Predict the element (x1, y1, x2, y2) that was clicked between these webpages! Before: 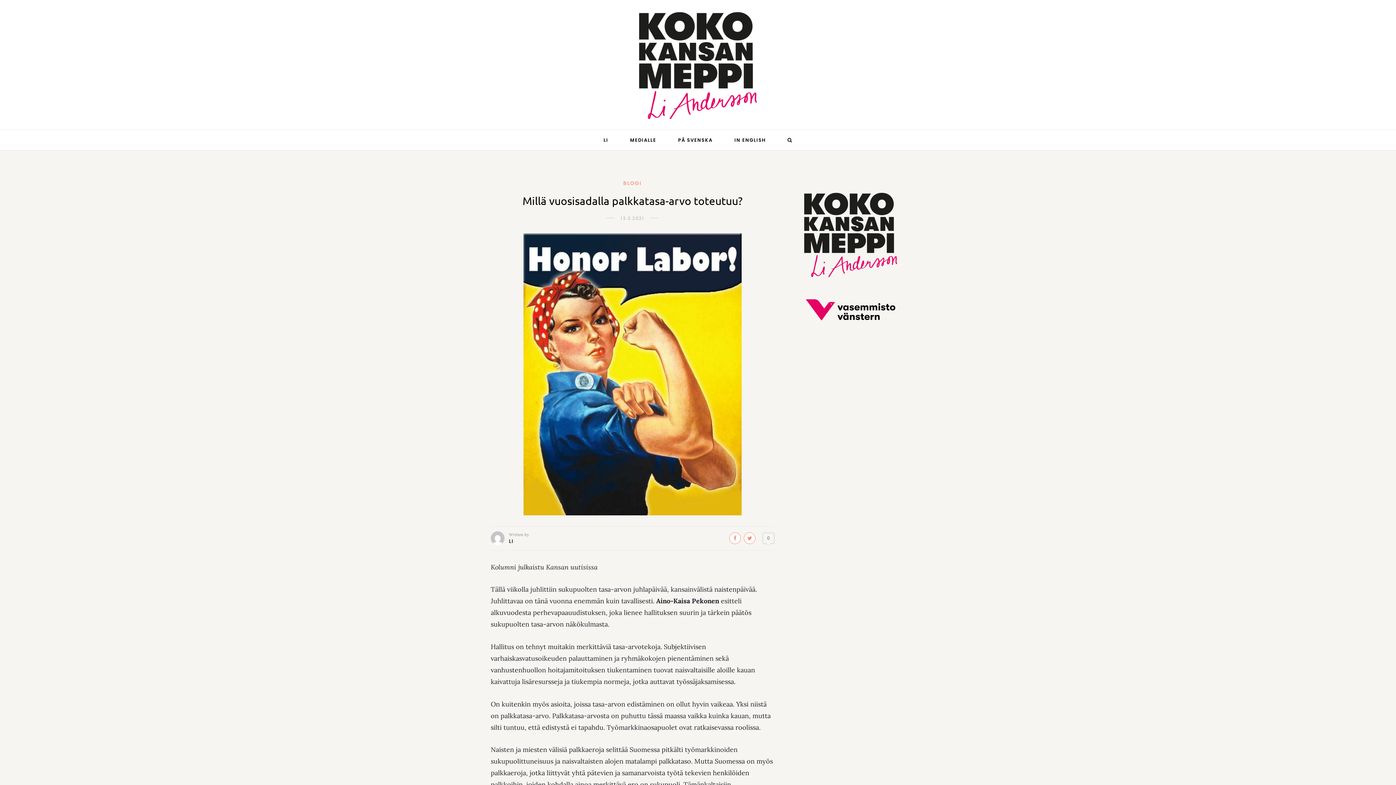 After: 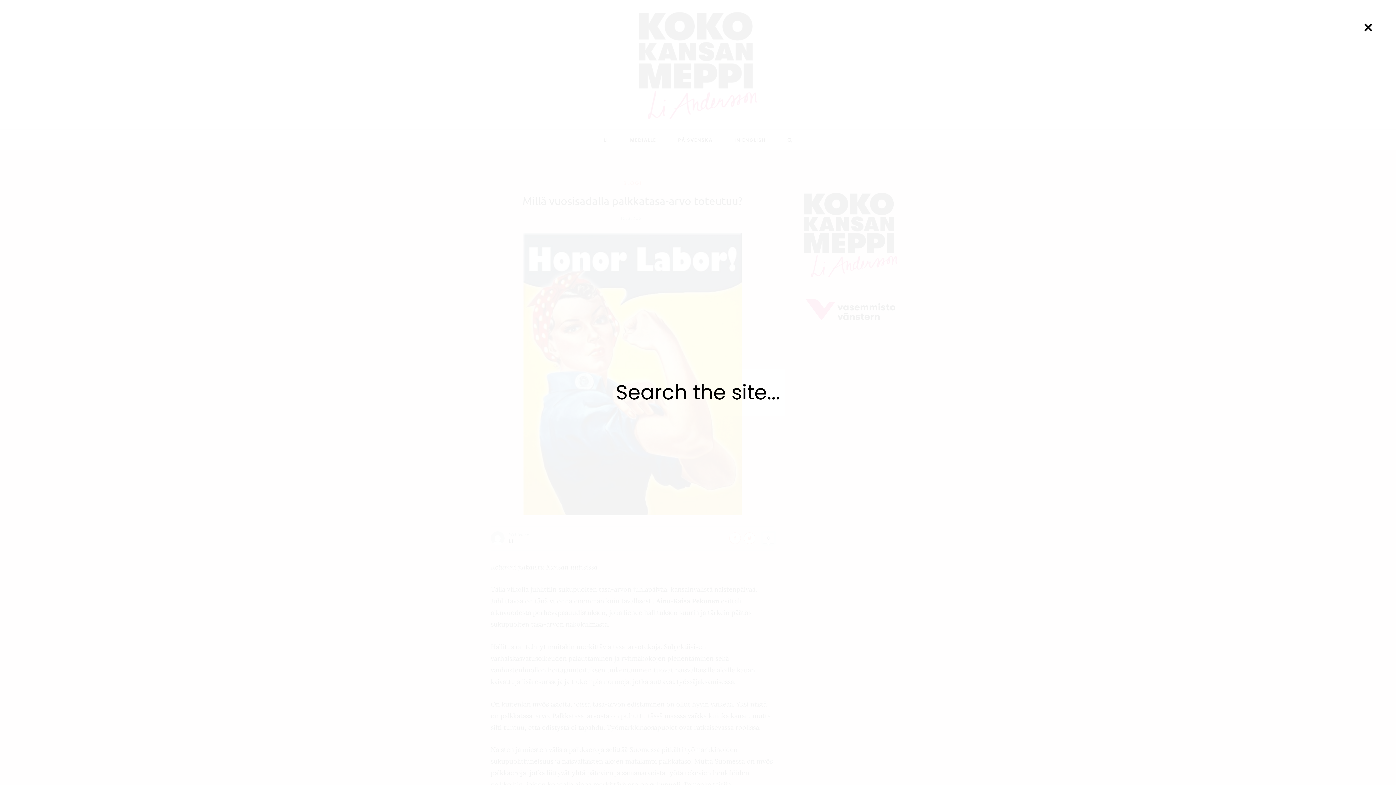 Action: bbox: (787, 129, 792, 150)